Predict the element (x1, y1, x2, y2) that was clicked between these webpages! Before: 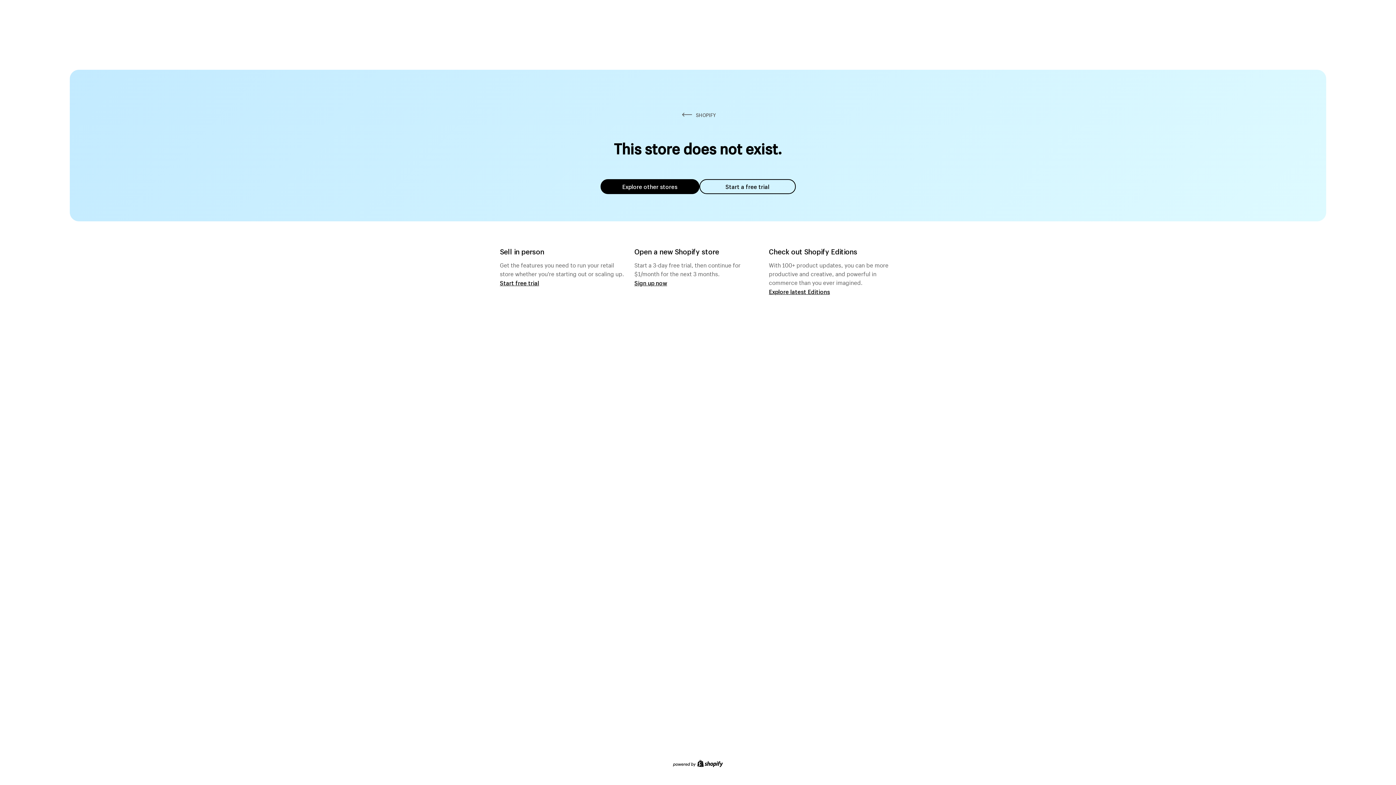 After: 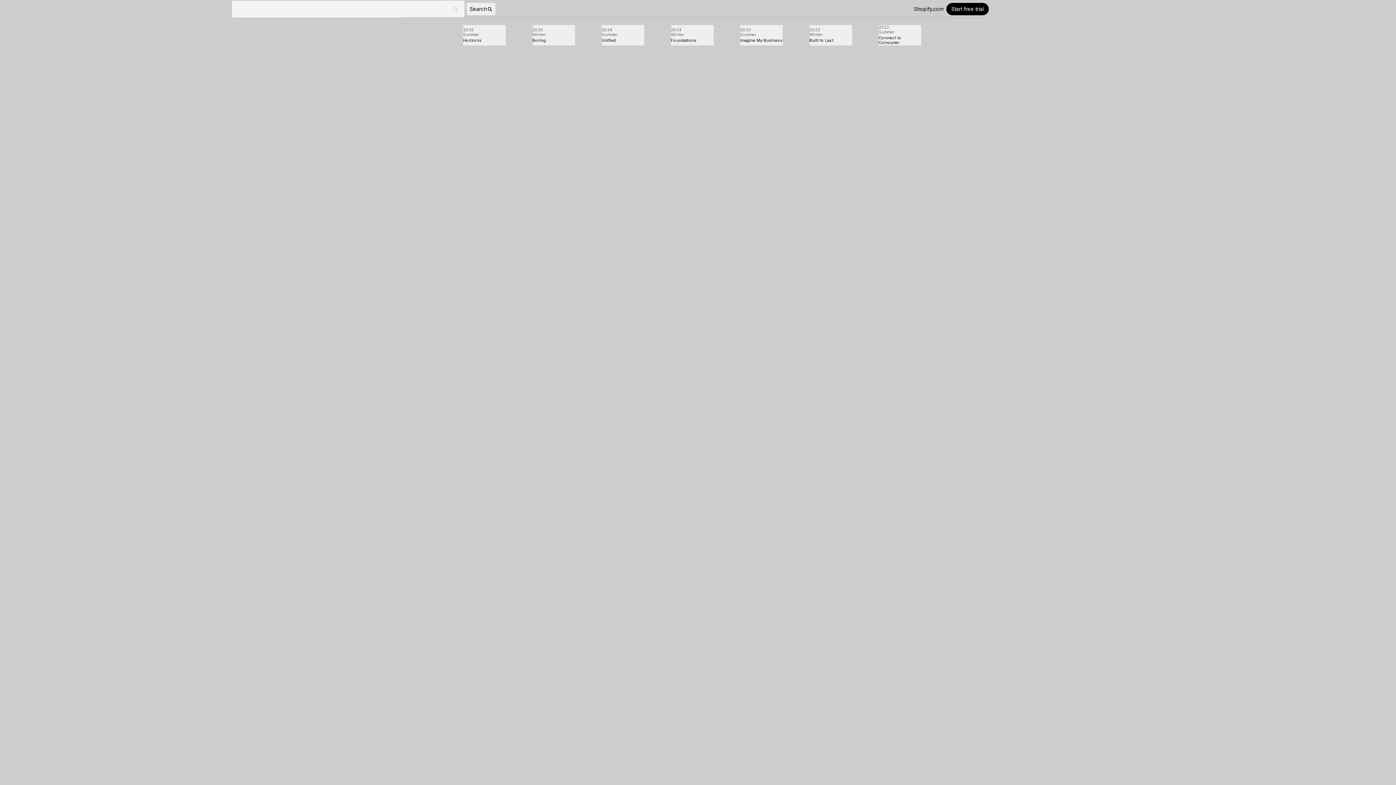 Action: label: Explore latest Editions bbox: (769, 287, 830, 295)